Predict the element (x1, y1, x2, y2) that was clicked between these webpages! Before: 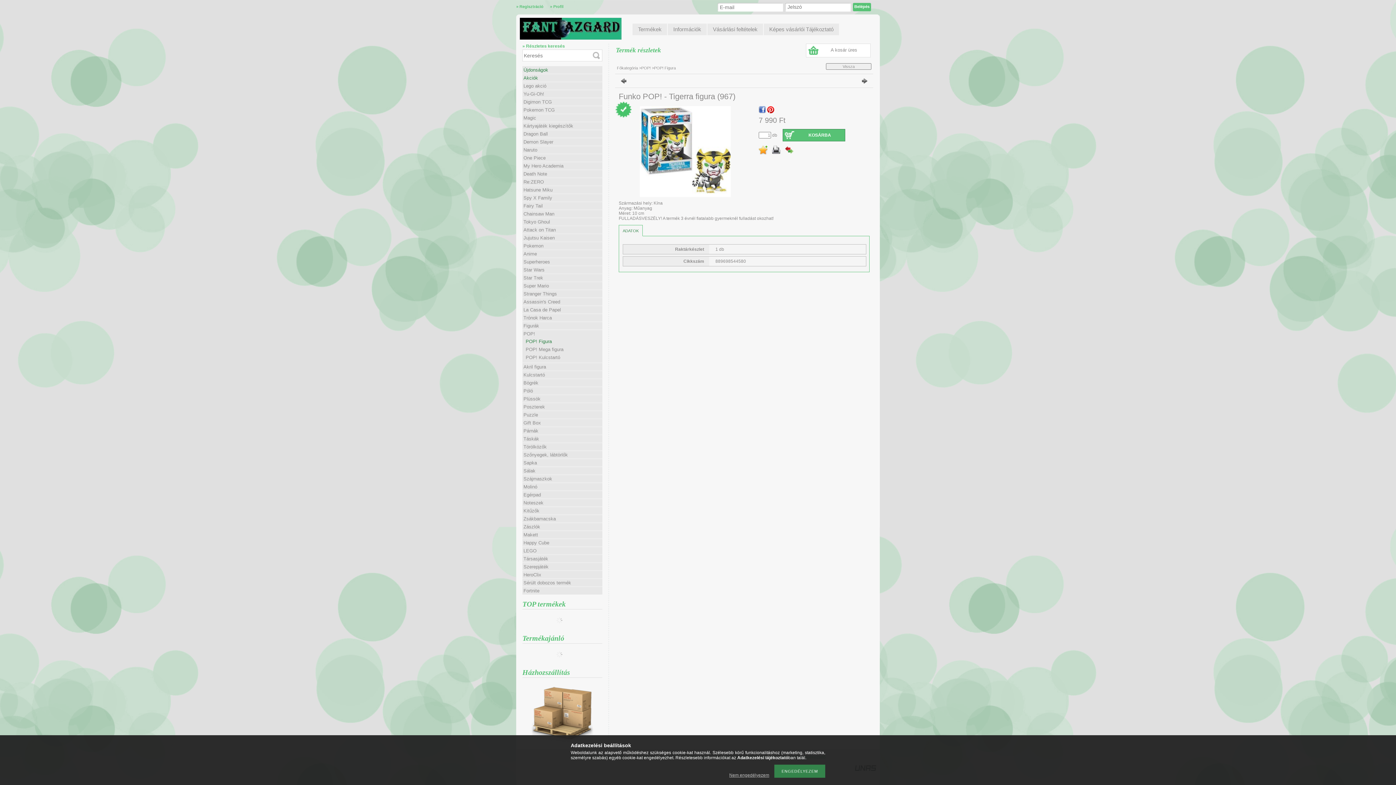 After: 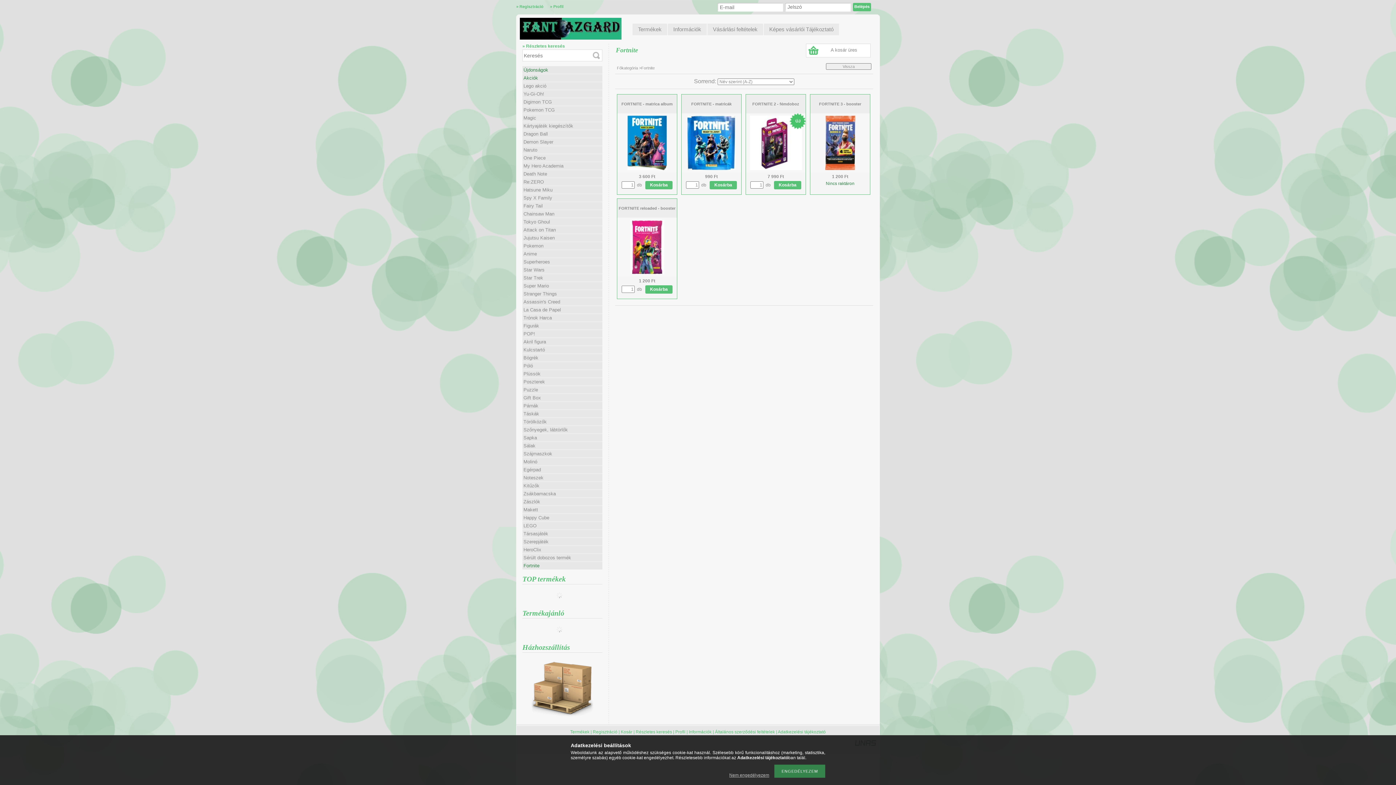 Action: label: Fortnite bbox: (523, 588, 539, 593)